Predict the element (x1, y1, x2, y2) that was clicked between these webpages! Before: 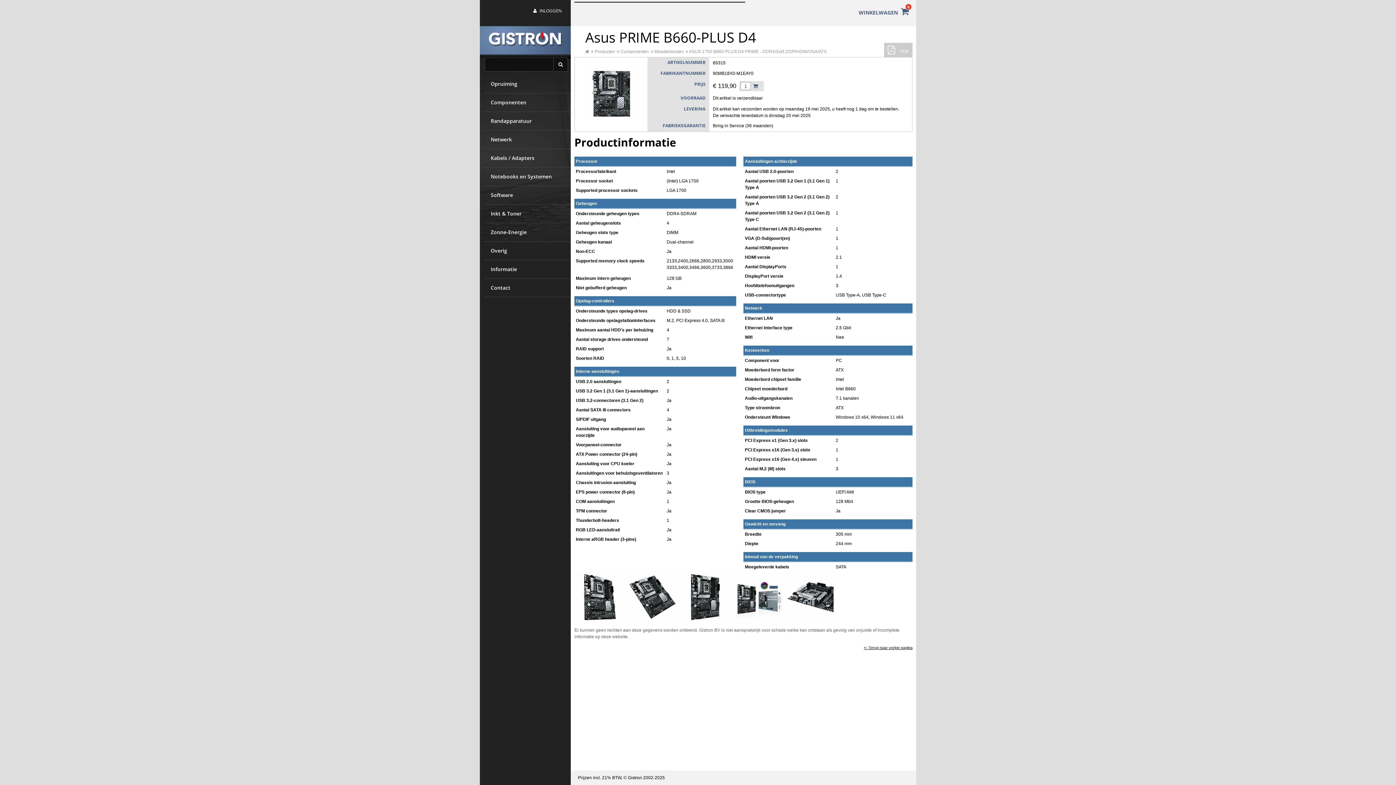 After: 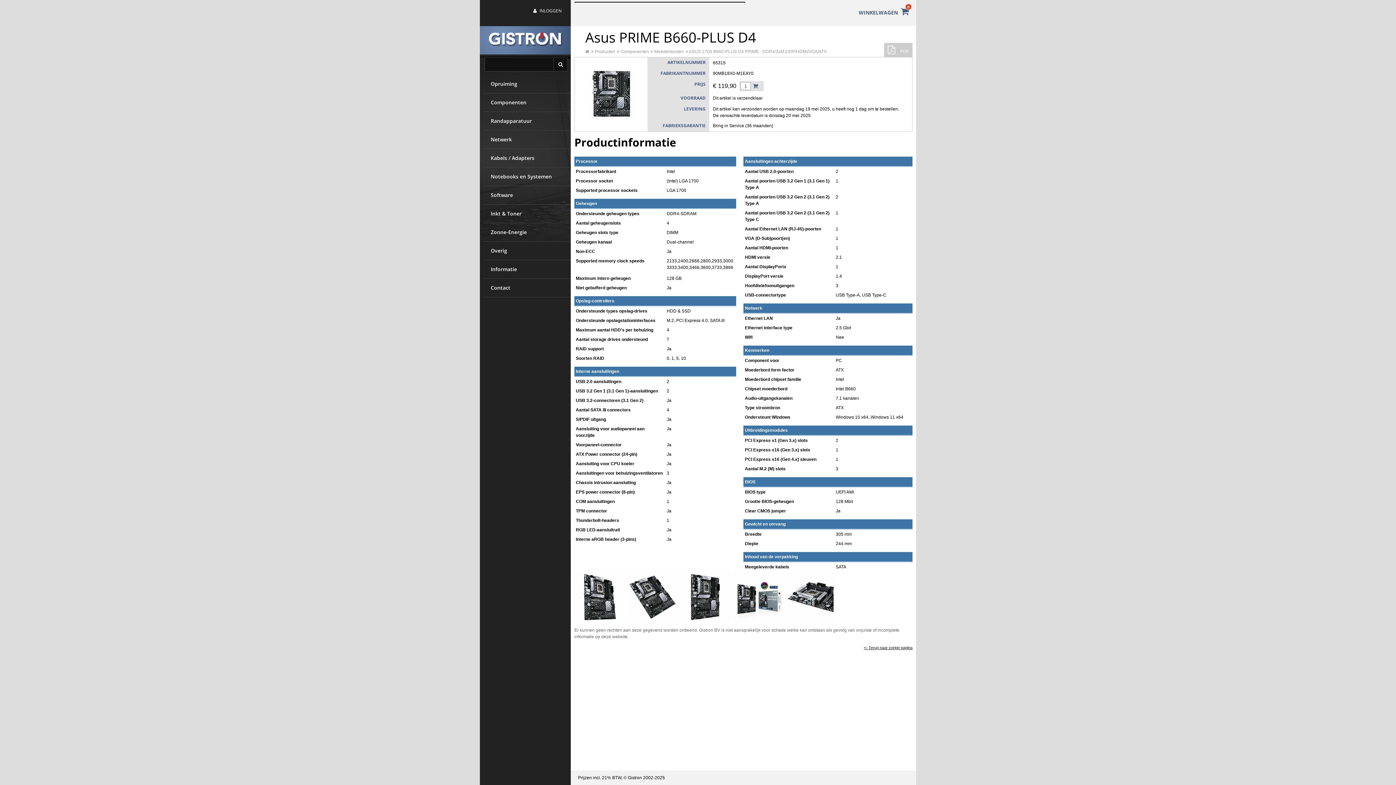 Action: bbox: (752, 83, 762, 88) label: Bestellen